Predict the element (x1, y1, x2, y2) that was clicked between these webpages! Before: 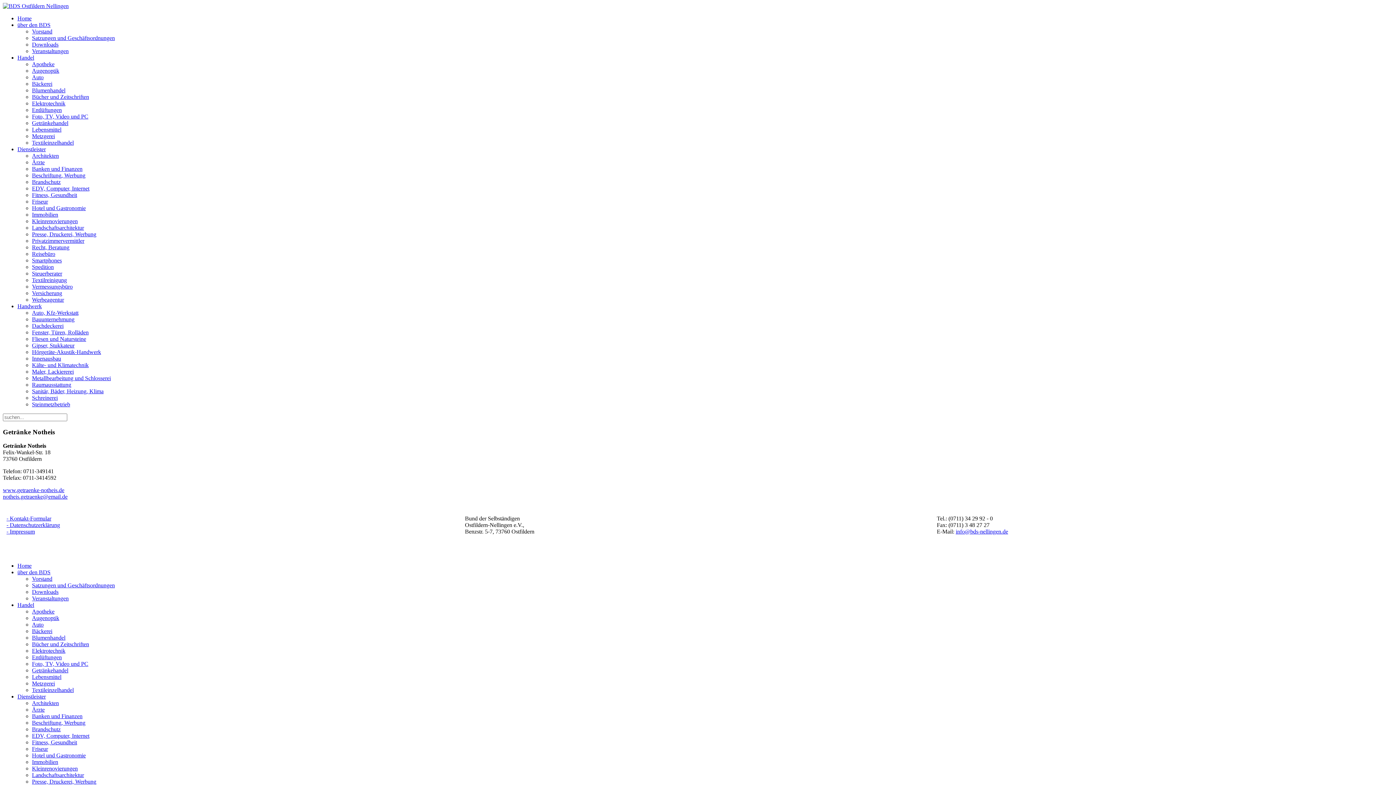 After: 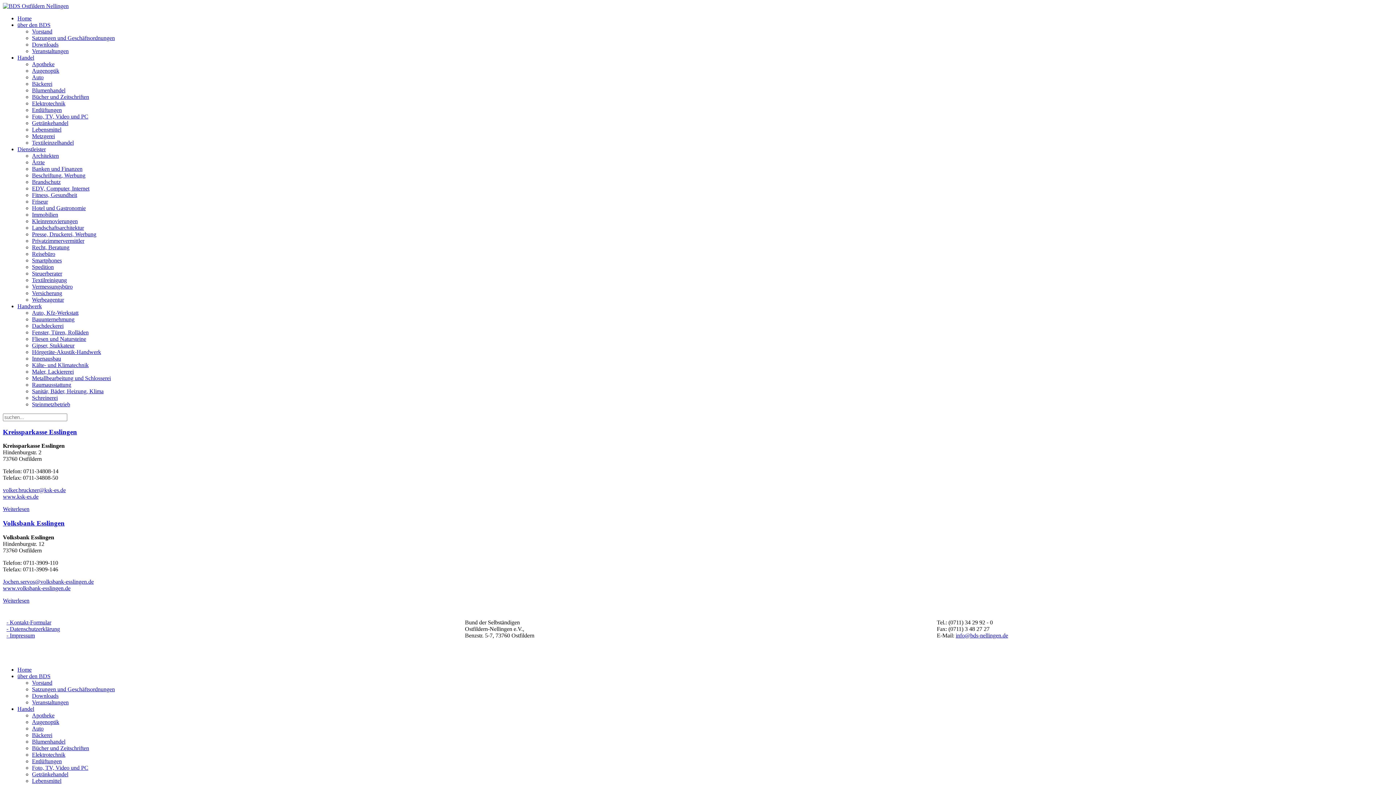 Action: label: Banken und Finanzen bbox: (32, 713, 82, 719)